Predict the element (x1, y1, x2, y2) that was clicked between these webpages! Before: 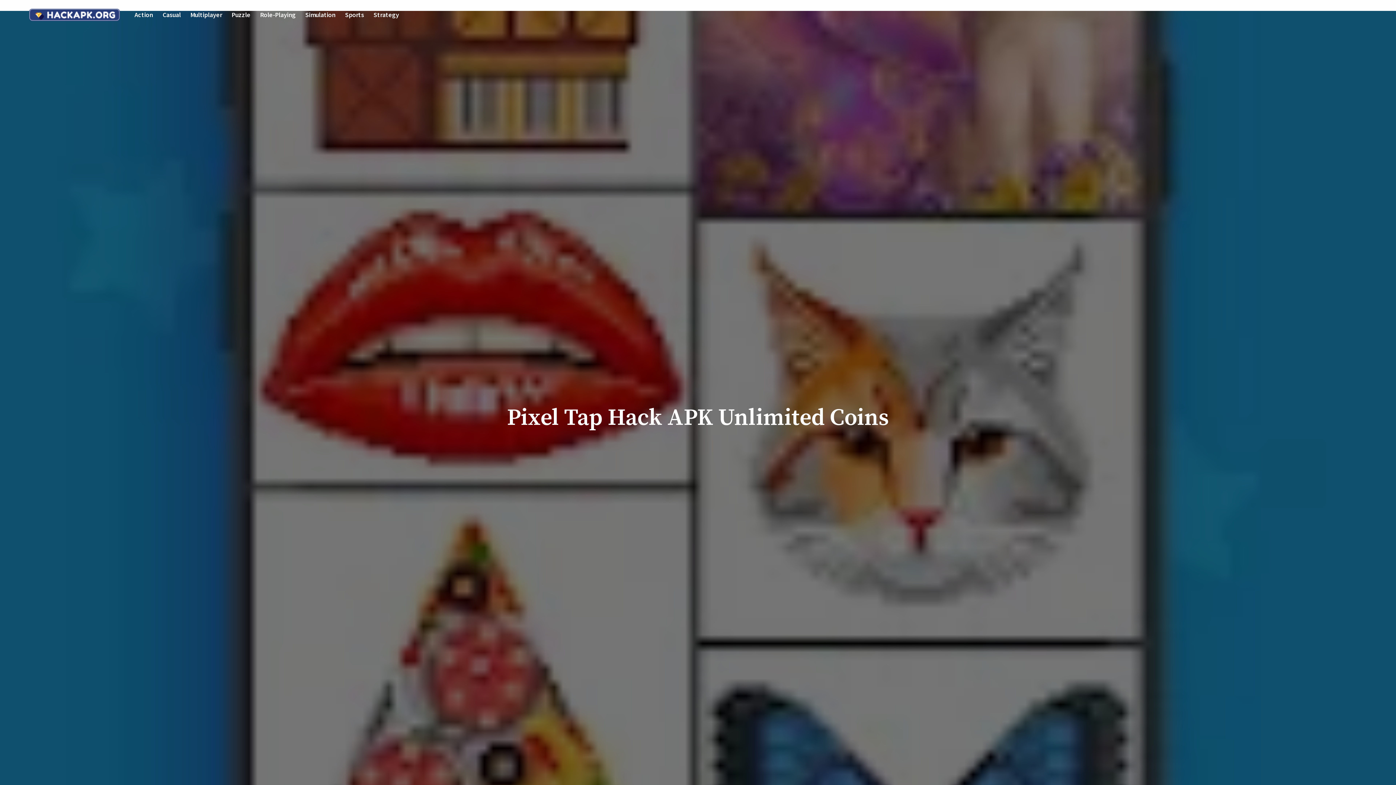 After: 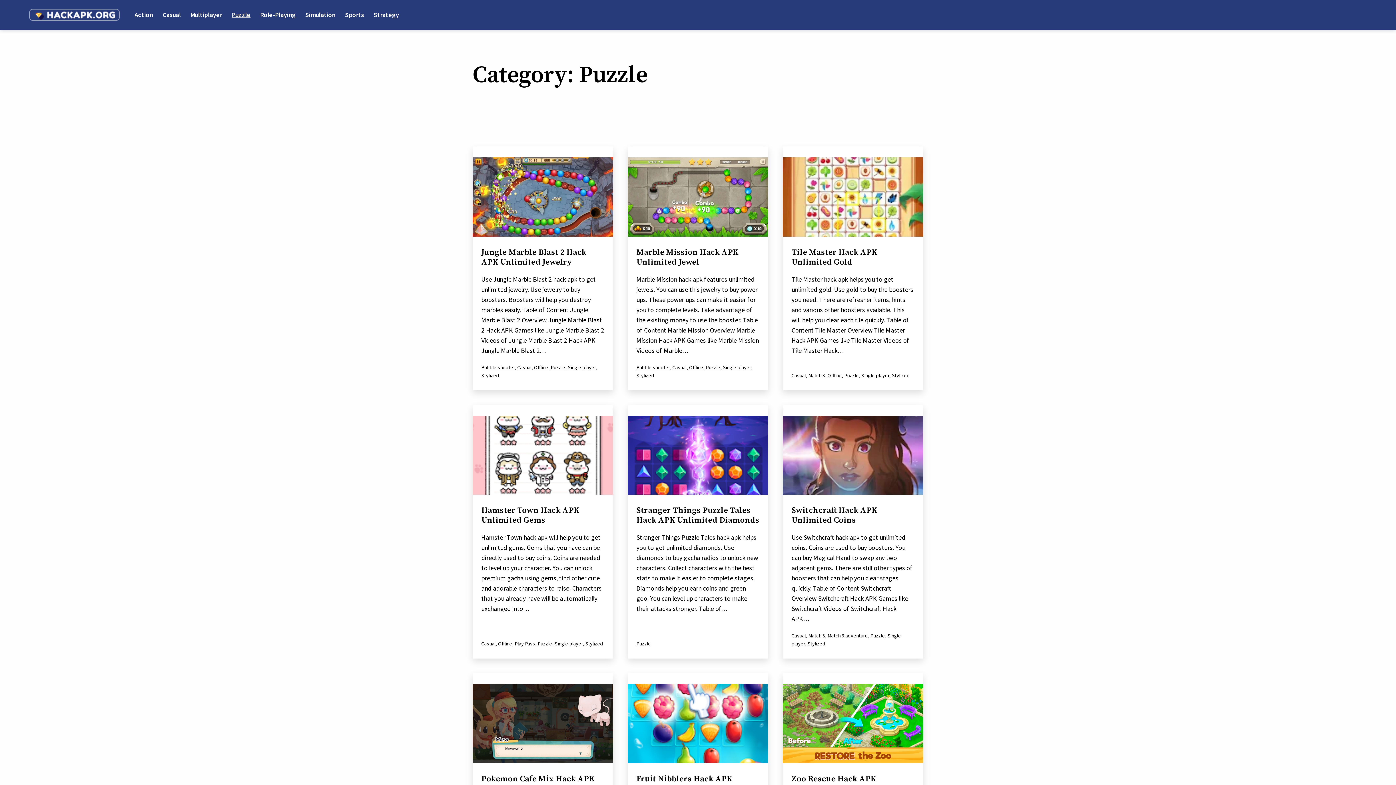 Action: bbox: (226, 6, 255, 23) label: Puzzle